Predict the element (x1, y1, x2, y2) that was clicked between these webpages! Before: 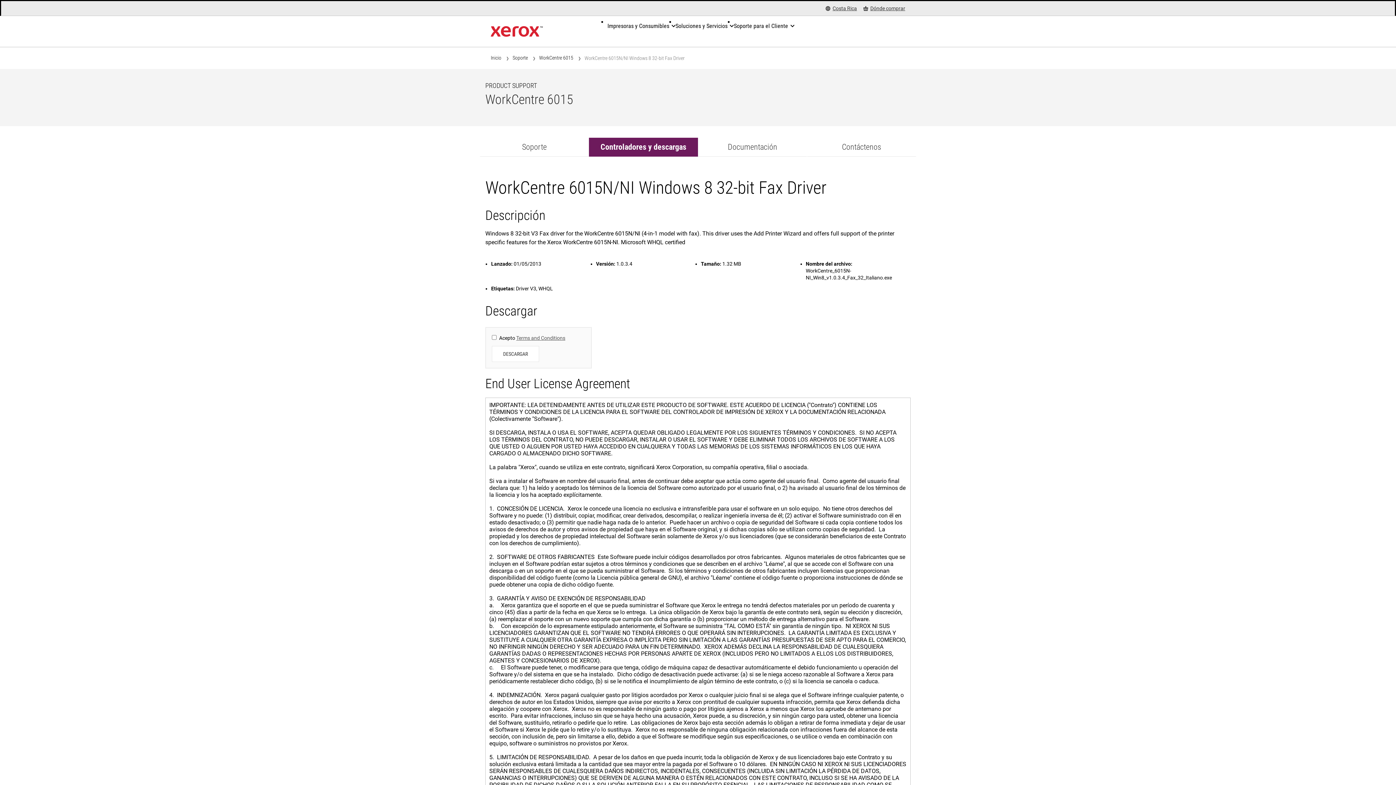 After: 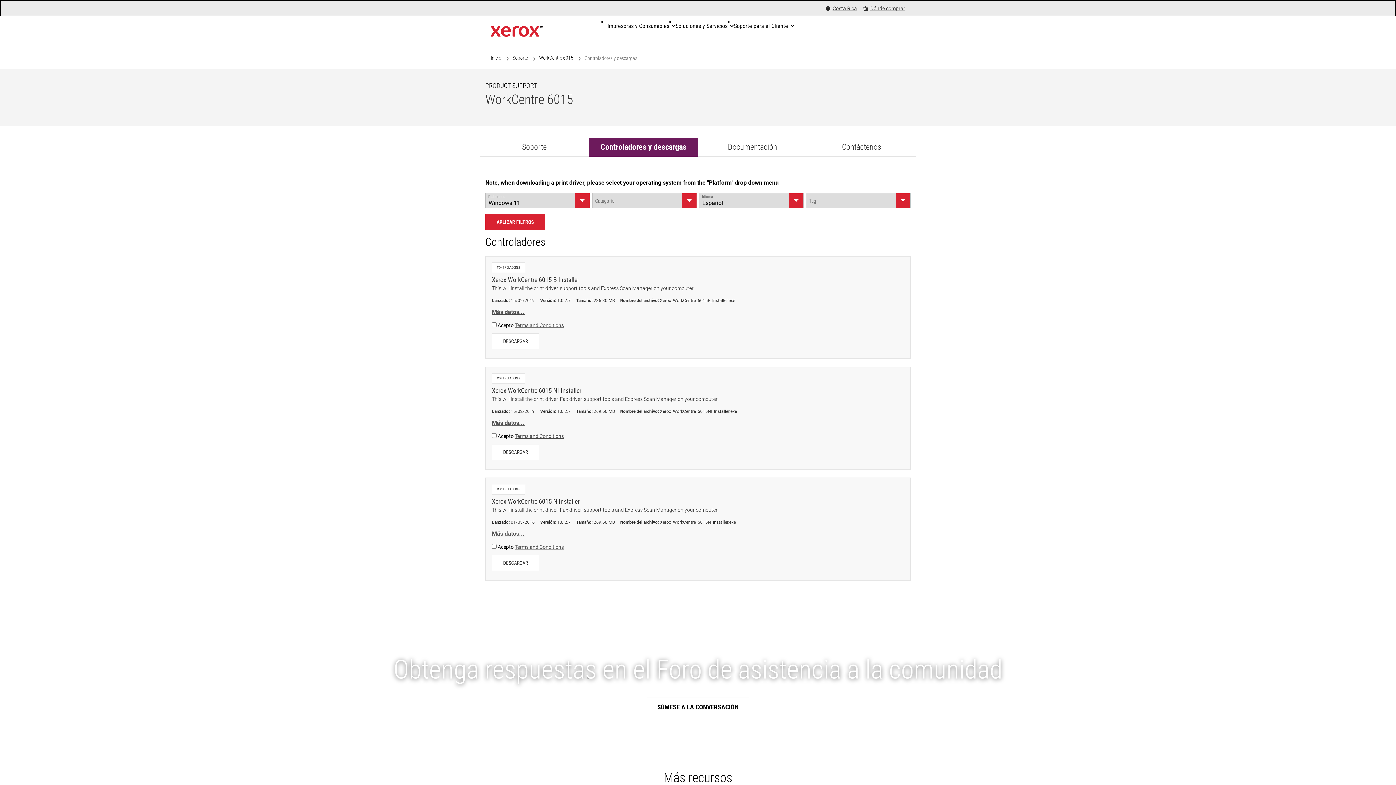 Action: bbox: (589, 137, 698, 156) label: Controladores y descargas